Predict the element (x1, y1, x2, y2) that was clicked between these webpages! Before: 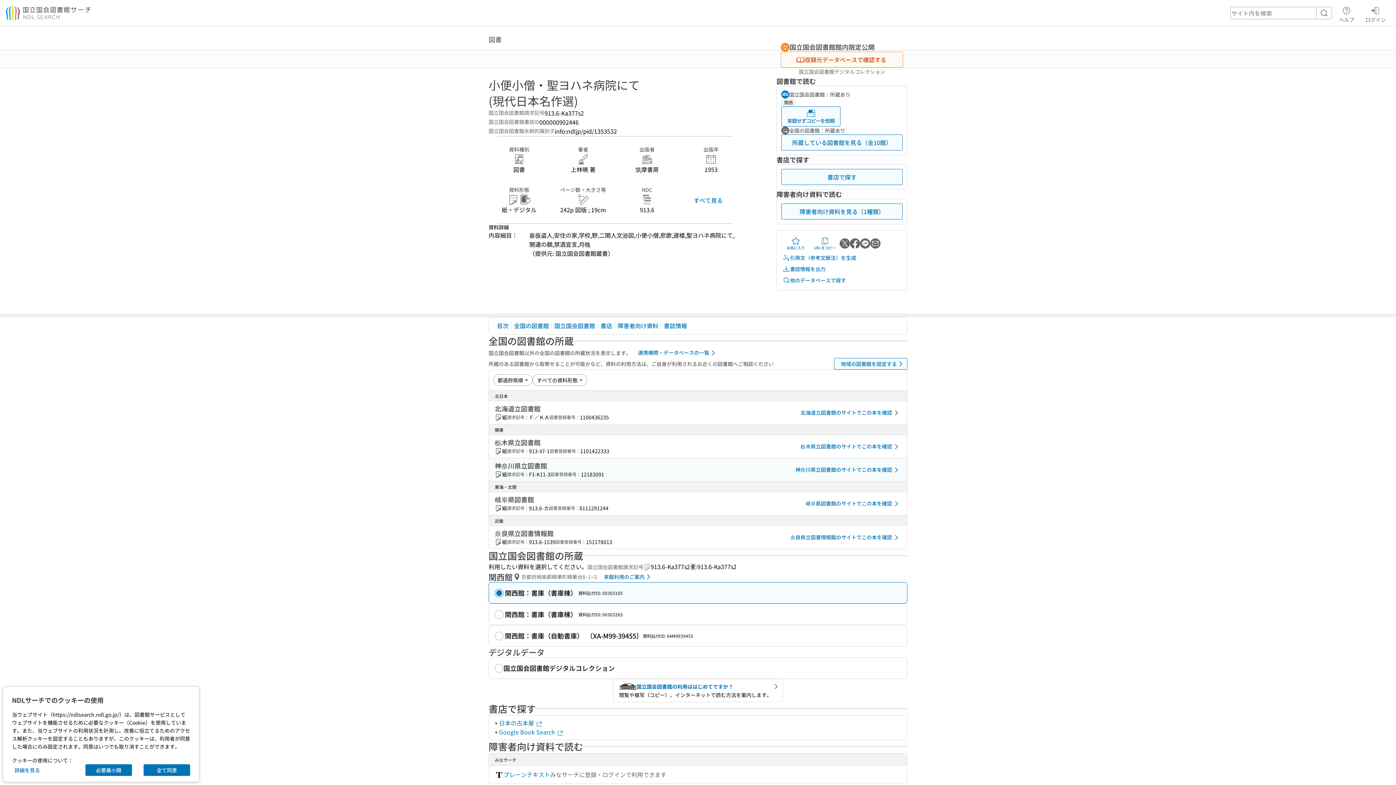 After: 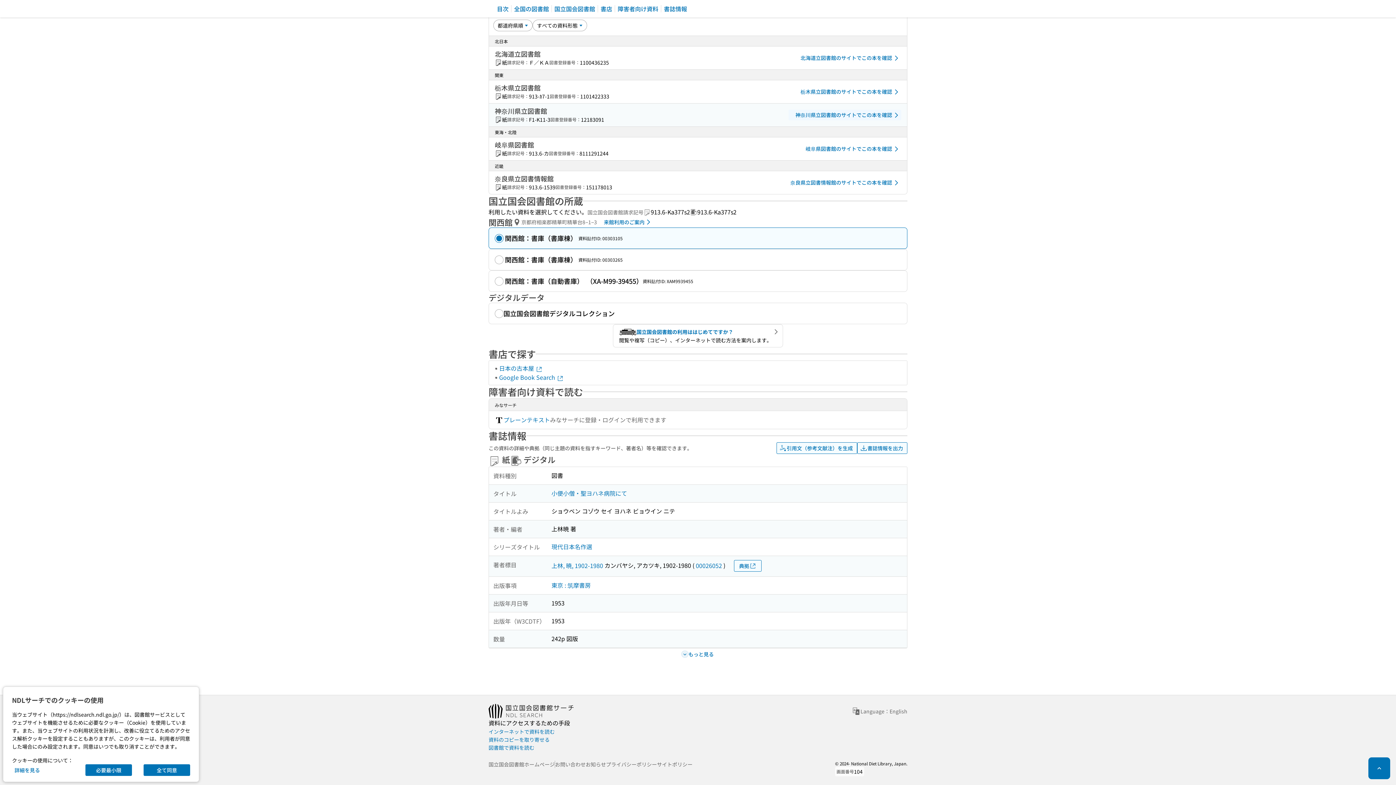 Action: bbox: (781, 106, 840, 126) label: 来館せずコピーを依頼